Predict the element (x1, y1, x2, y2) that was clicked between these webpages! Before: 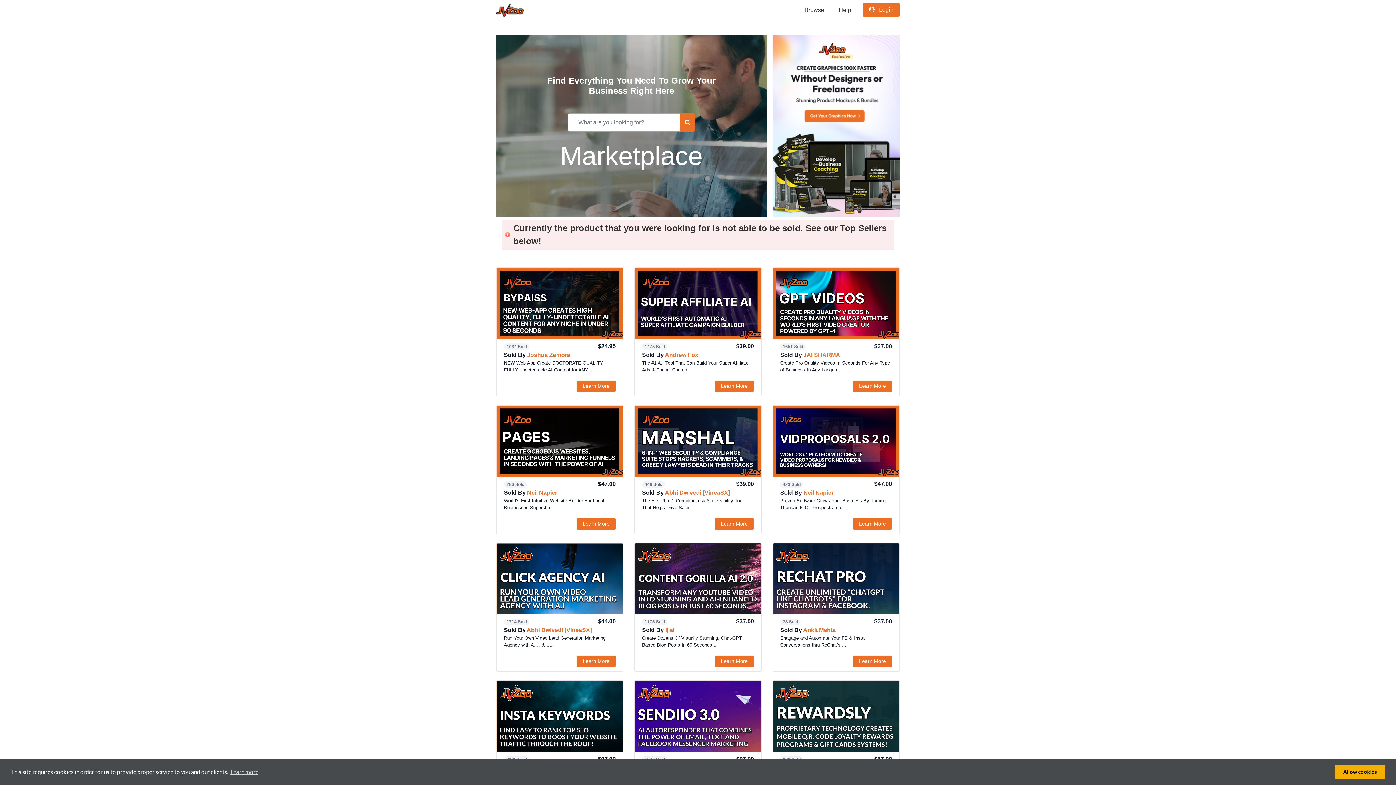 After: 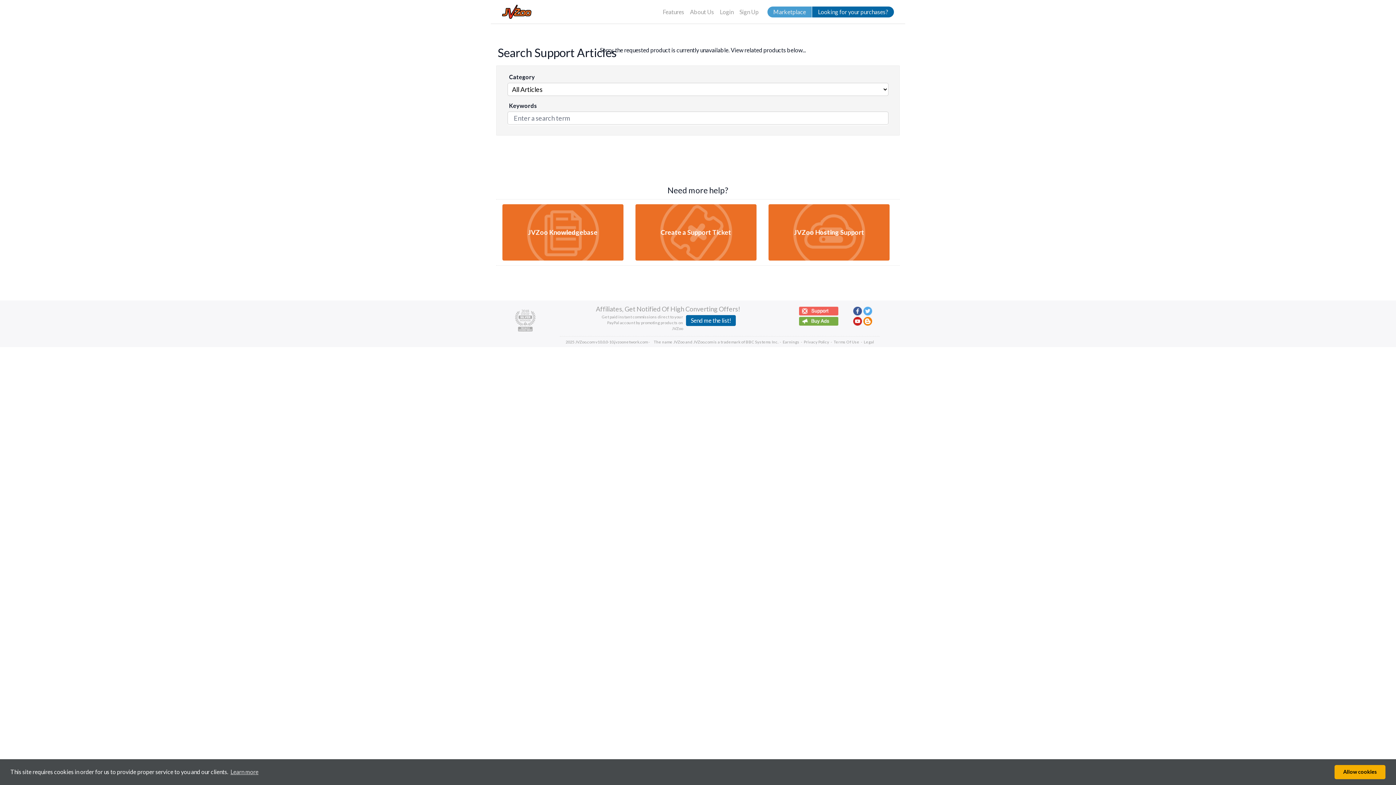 Action: bbox: (836, 2, 854, 17) label: Help